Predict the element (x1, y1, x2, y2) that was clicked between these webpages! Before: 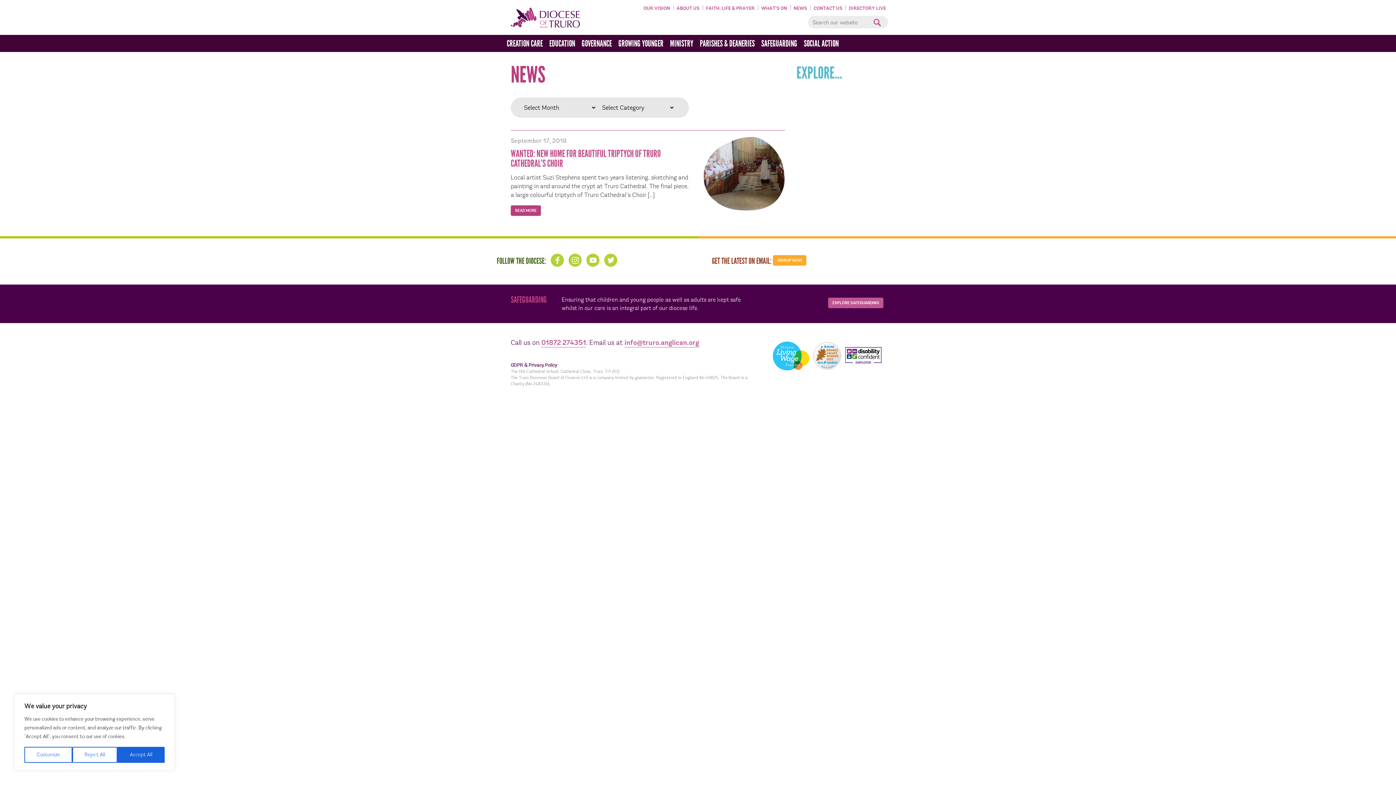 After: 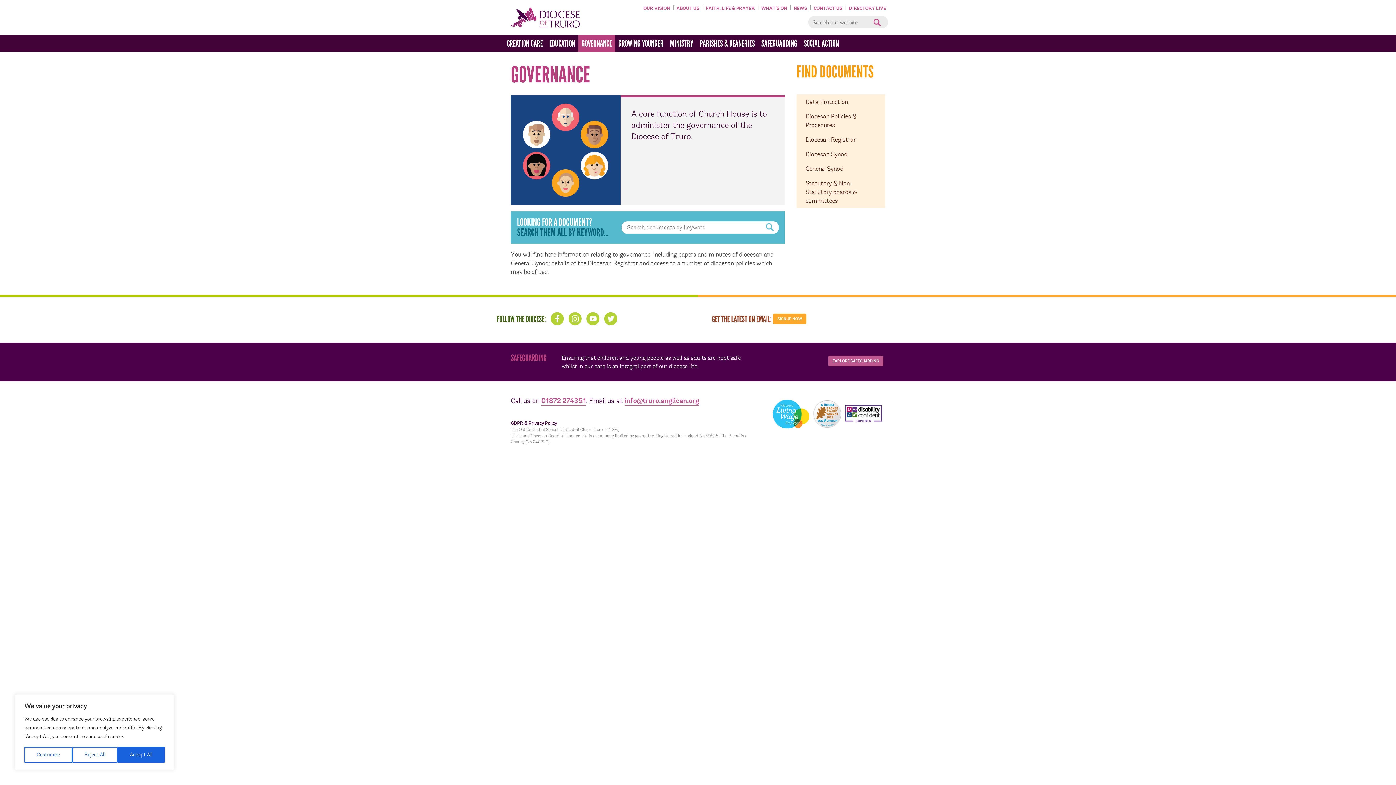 Action: label: GOVERNANCE bbox: (578, 34, 615, 52)